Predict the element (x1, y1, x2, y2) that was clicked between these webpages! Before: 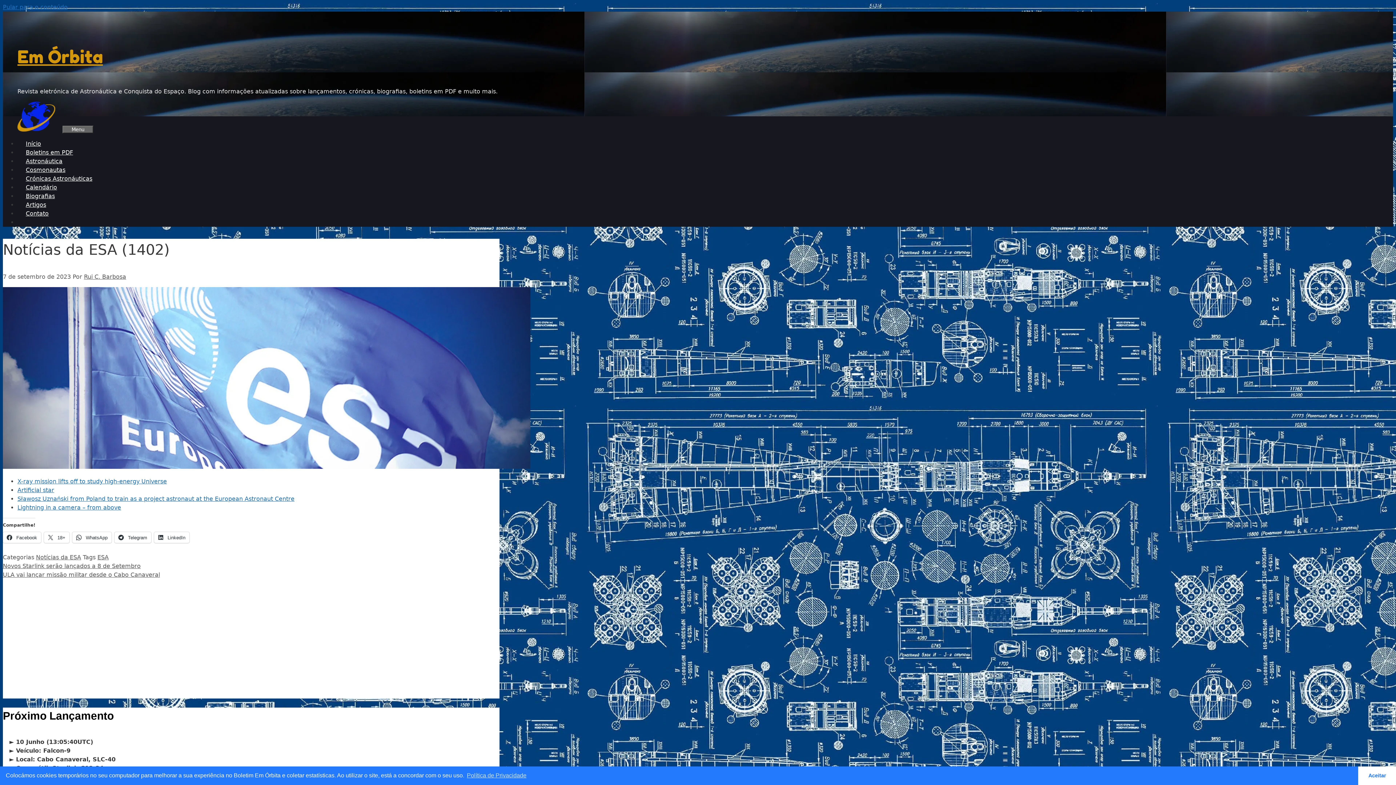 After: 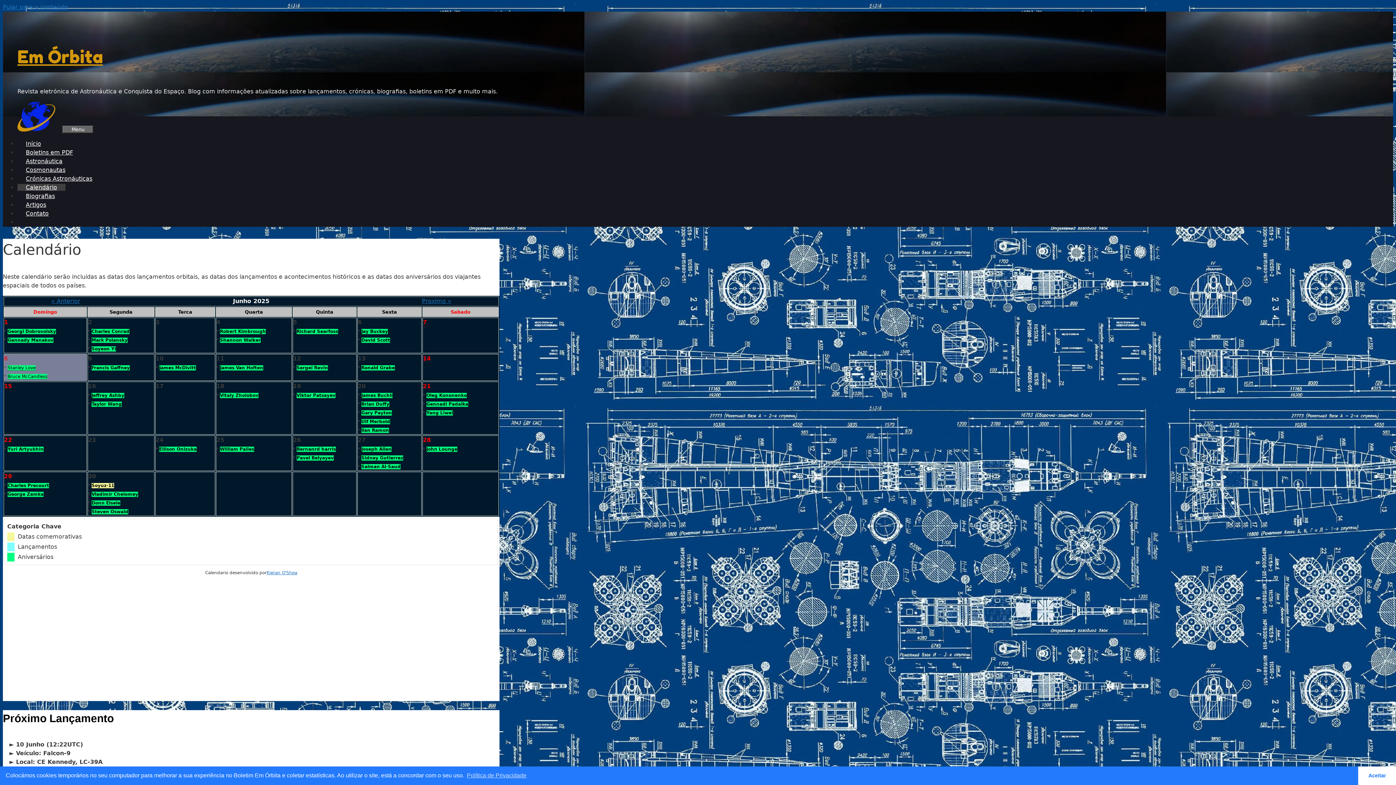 Action: bbox: (17, 184, 65, 190) label: Calendário